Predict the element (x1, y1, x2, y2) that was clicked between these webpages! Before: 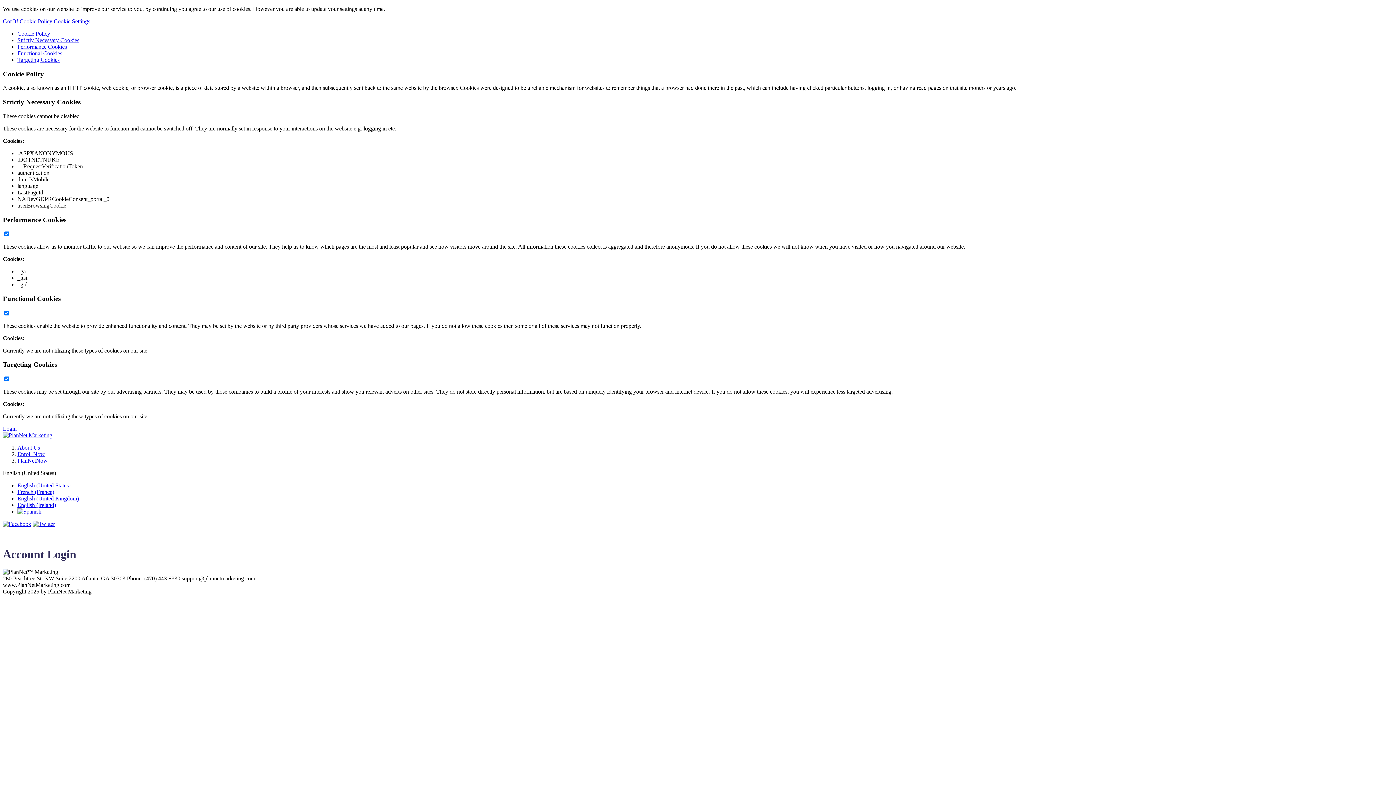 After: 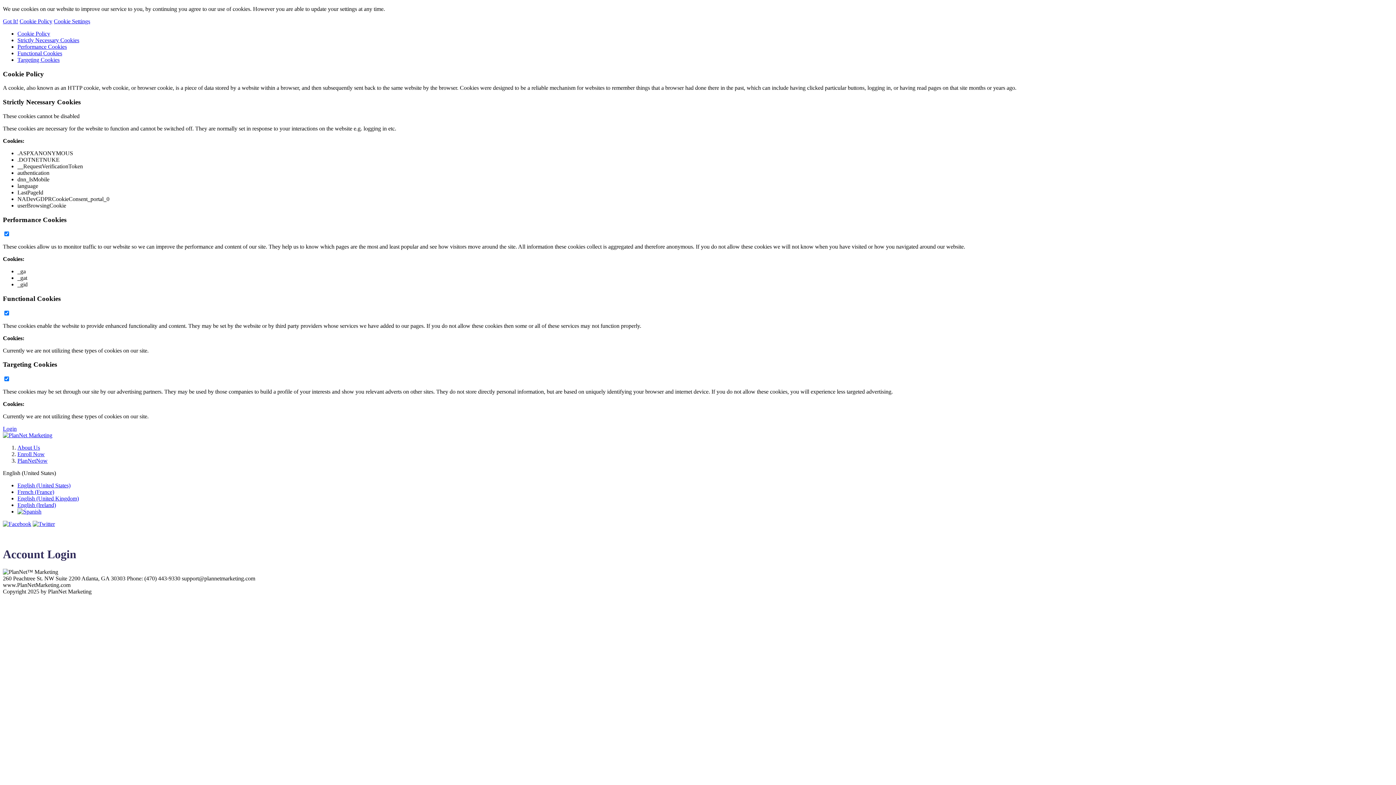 Action: label: Strictly Necessary Cookies bbox: (17, 37, 79, 43)